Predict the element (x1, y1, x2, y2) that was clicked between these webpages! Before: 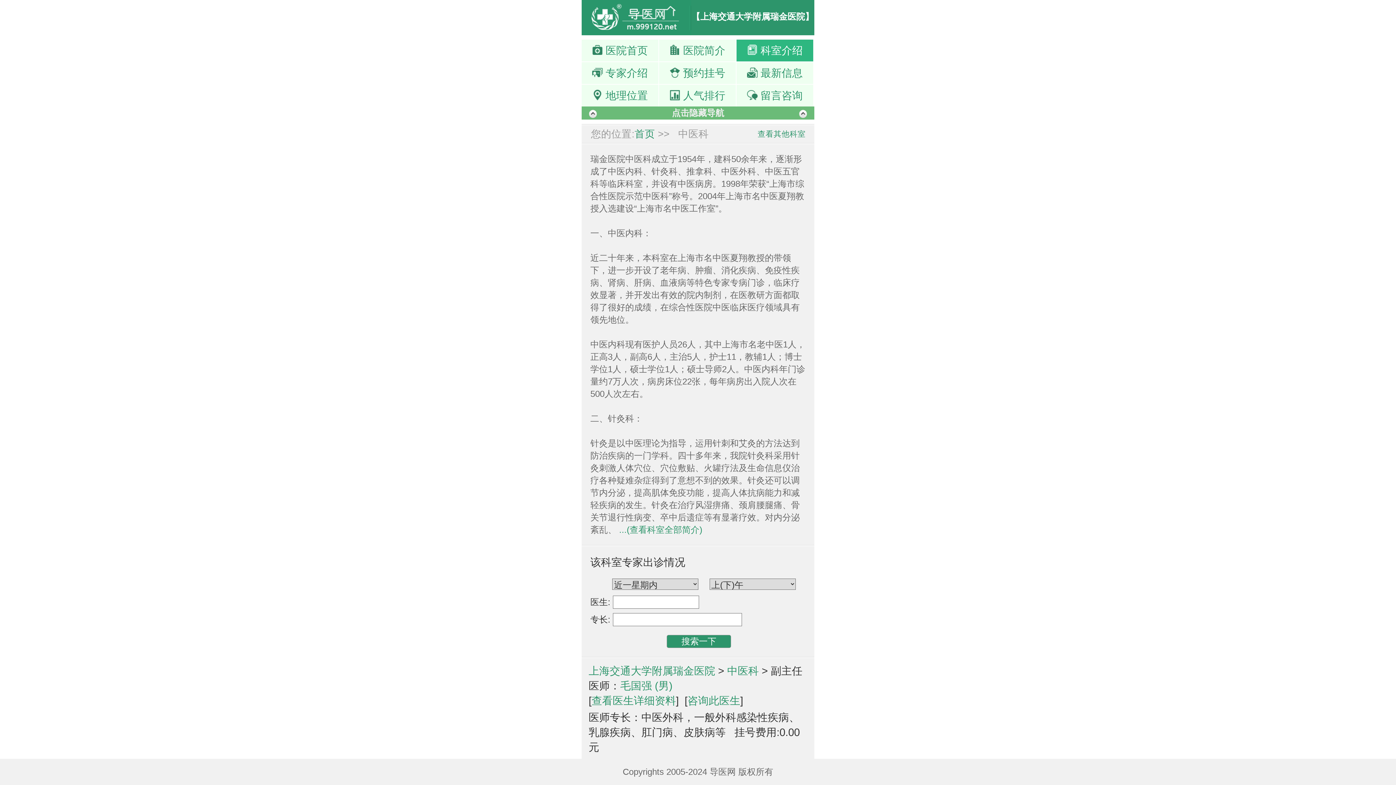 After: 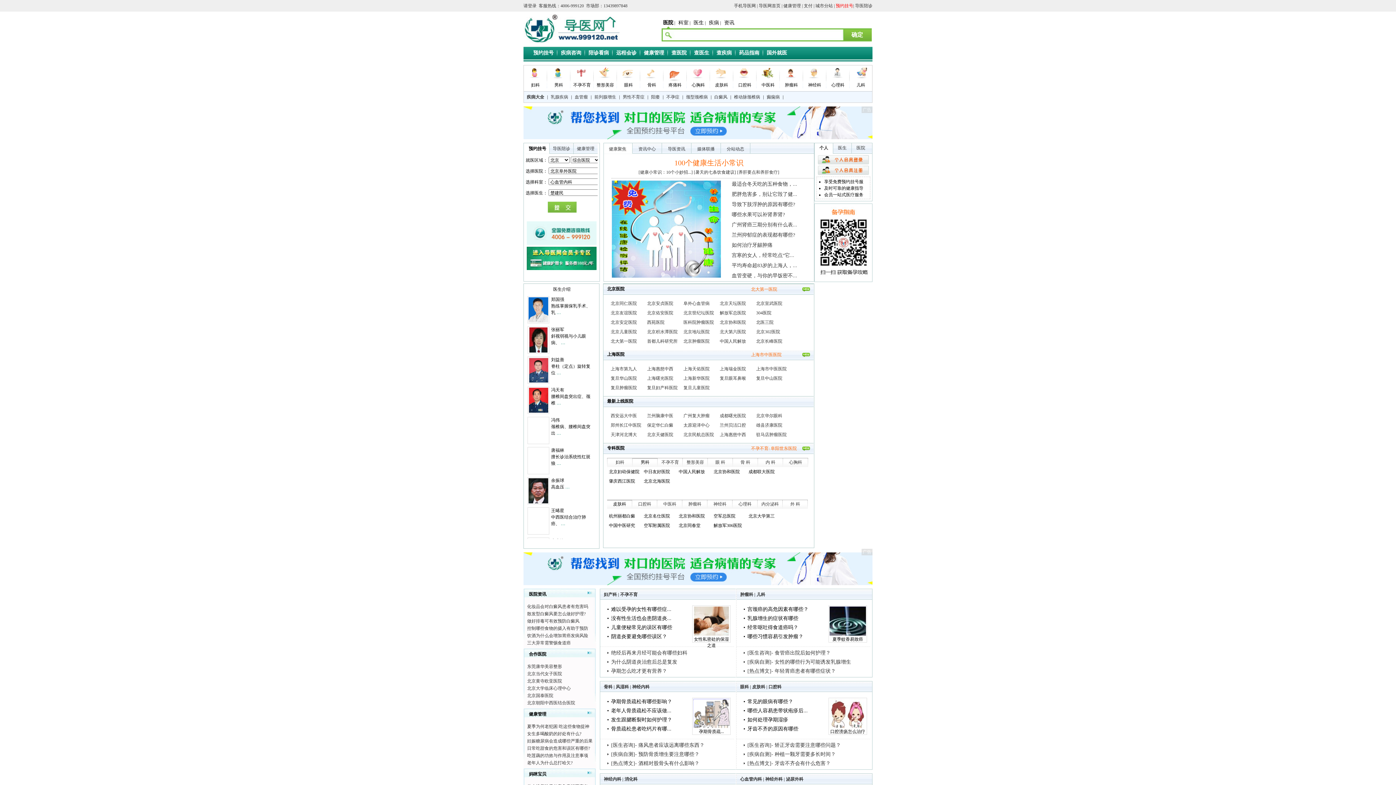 Action: bbox: (581, 11, 691, 21)